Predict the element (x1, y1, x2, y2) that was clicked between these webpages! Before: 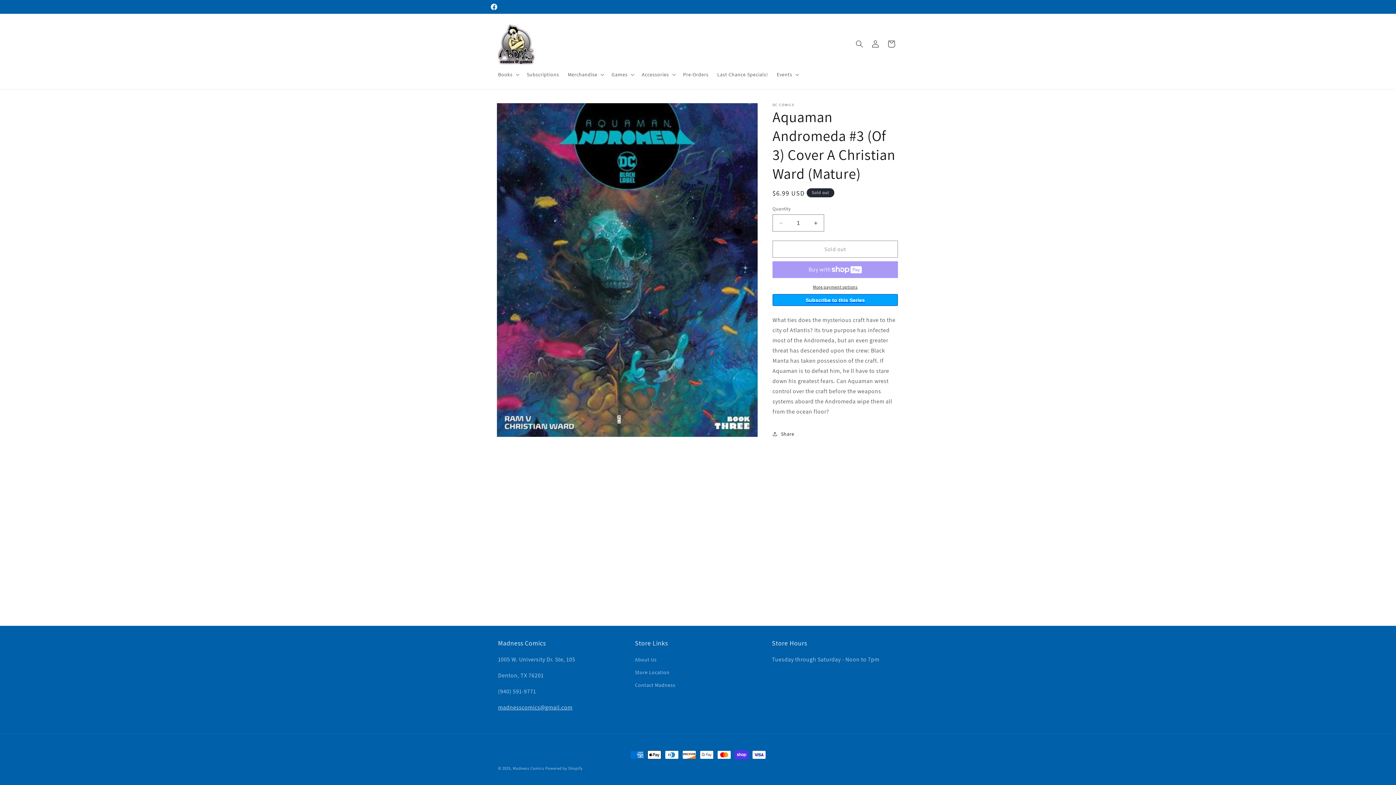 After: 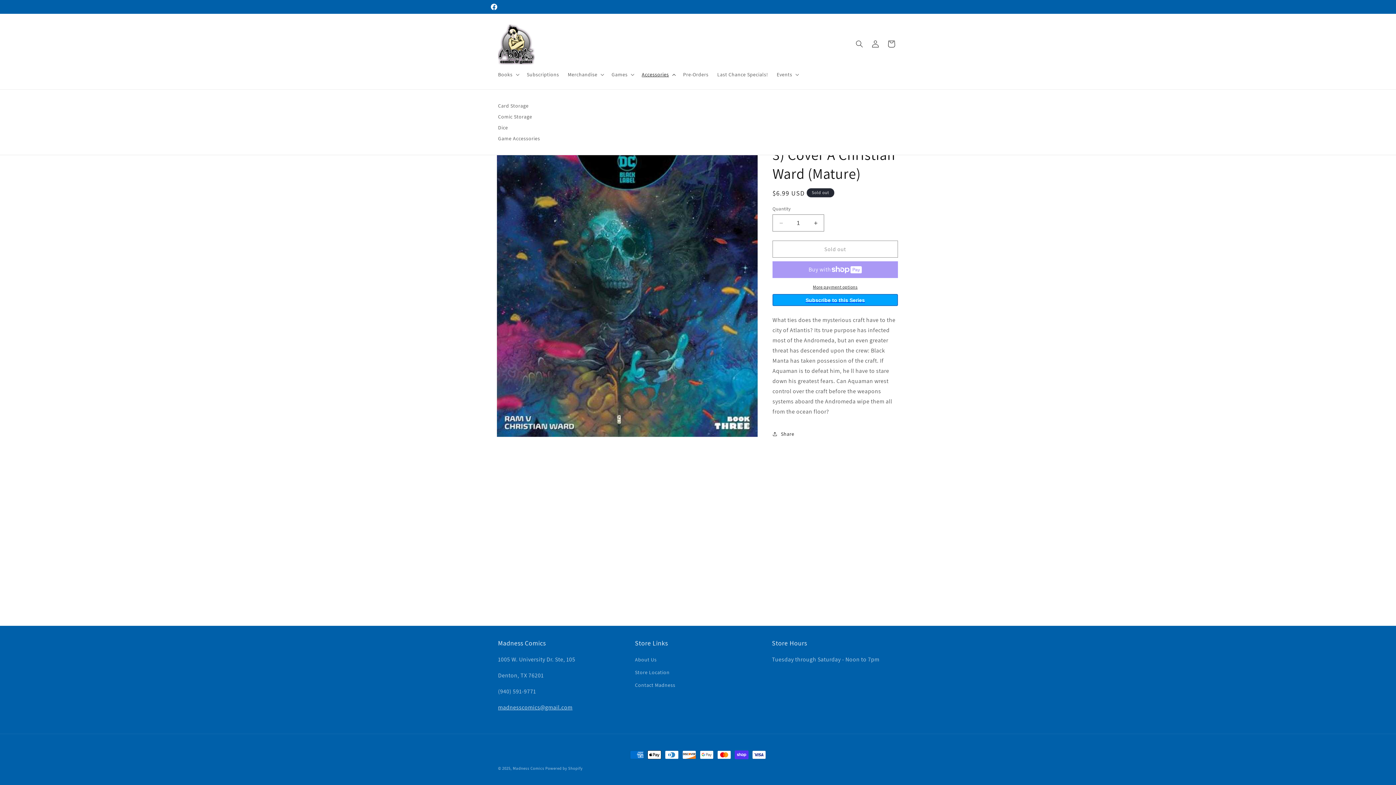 Action: label: Accessories bbox: (637, 66, 678, 82)